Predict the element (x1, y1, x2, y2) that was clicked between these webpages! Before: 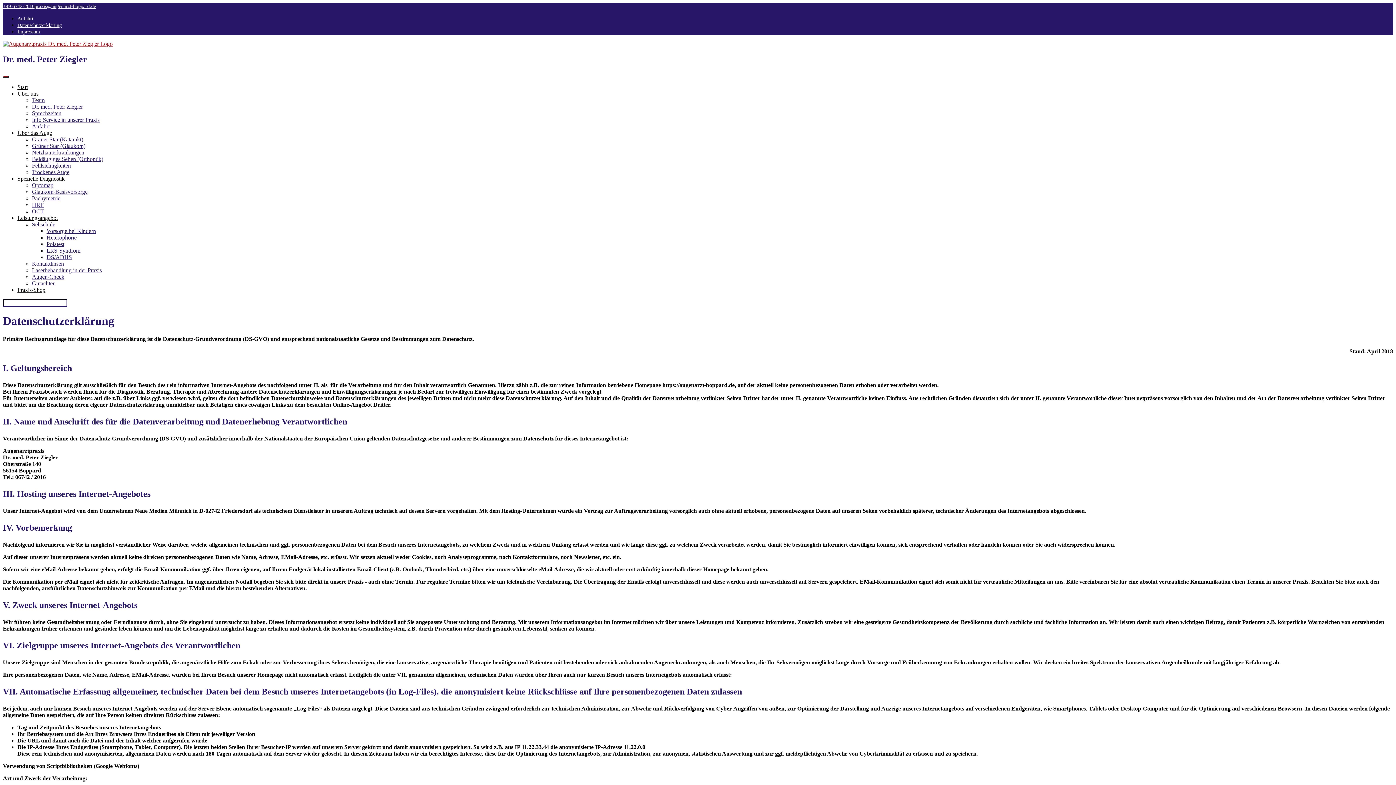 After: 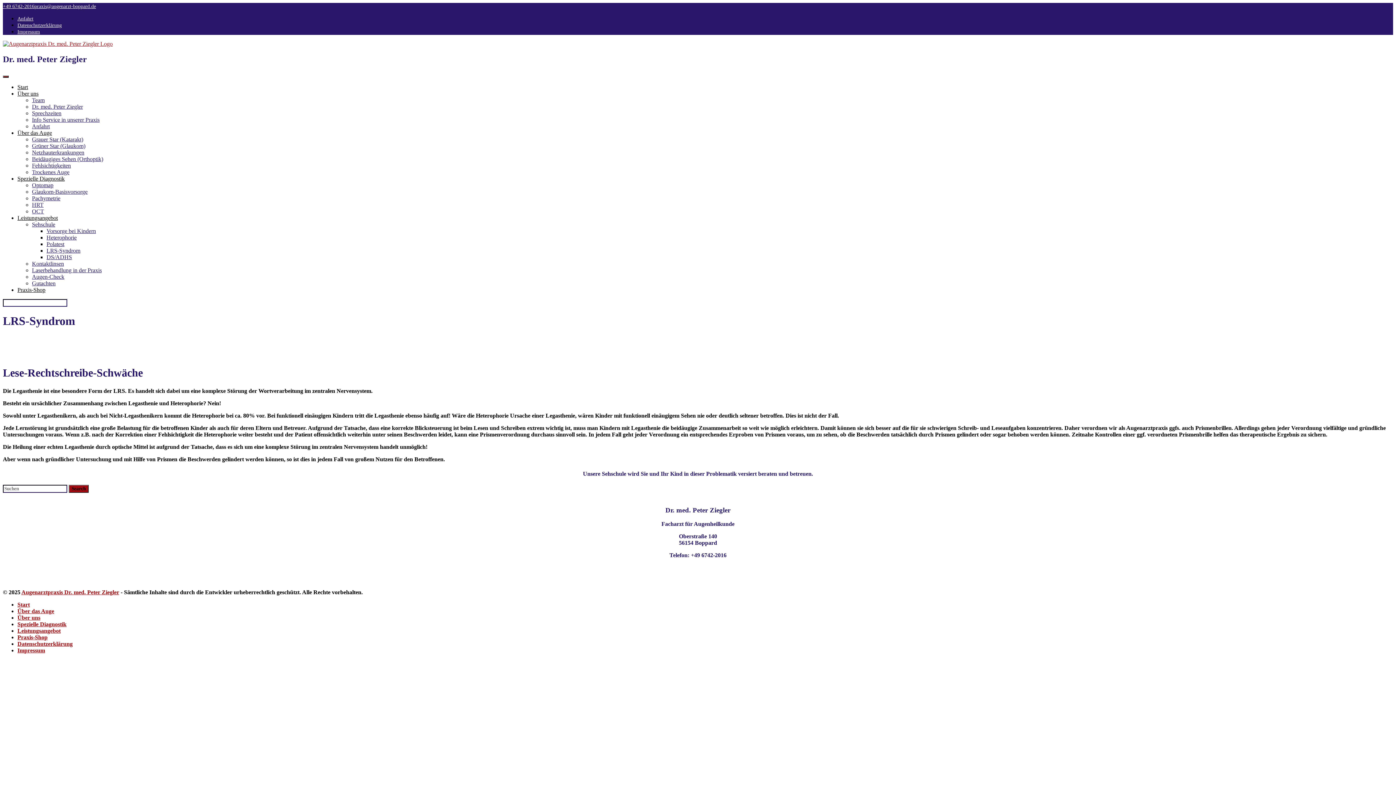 Action: bbox: (46, 247, 80, 253) label: LRS-Syndrom